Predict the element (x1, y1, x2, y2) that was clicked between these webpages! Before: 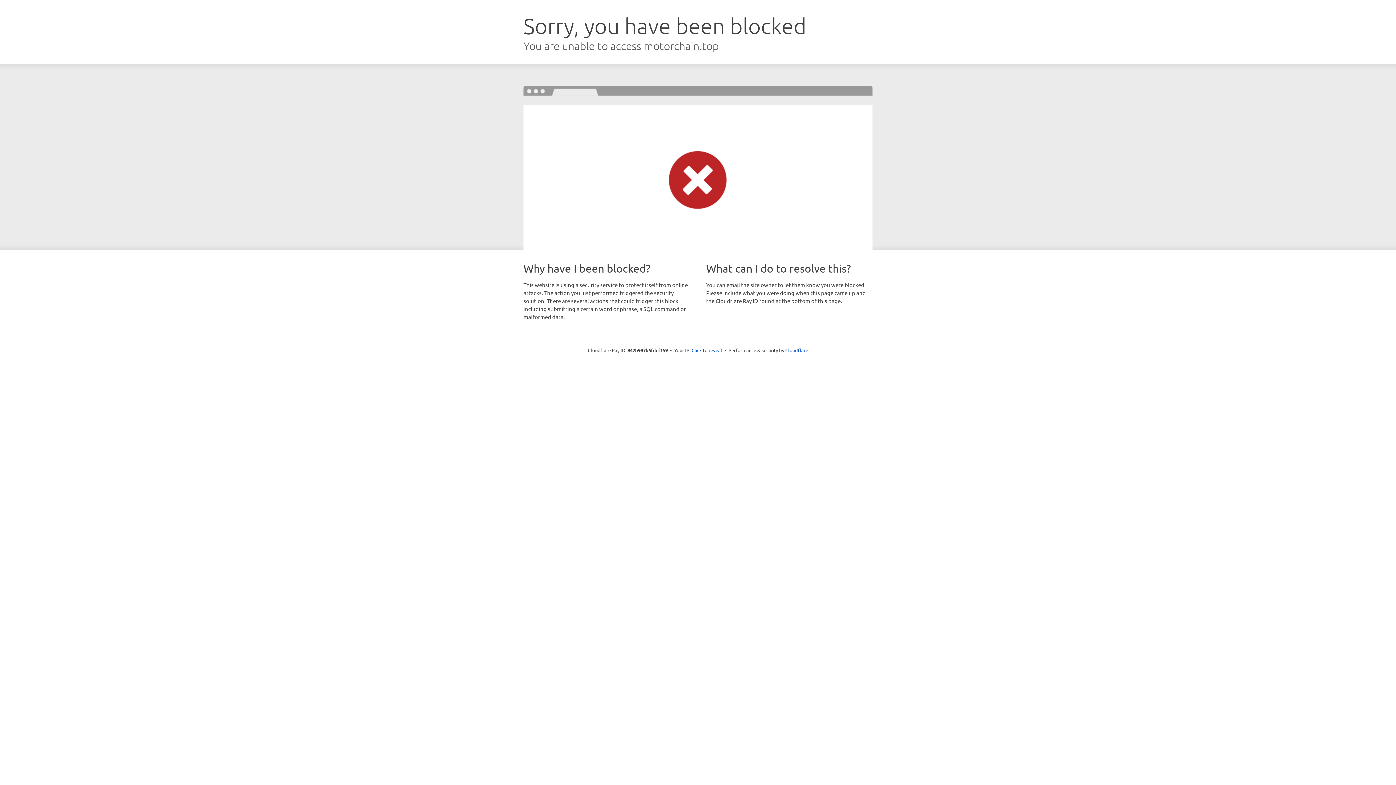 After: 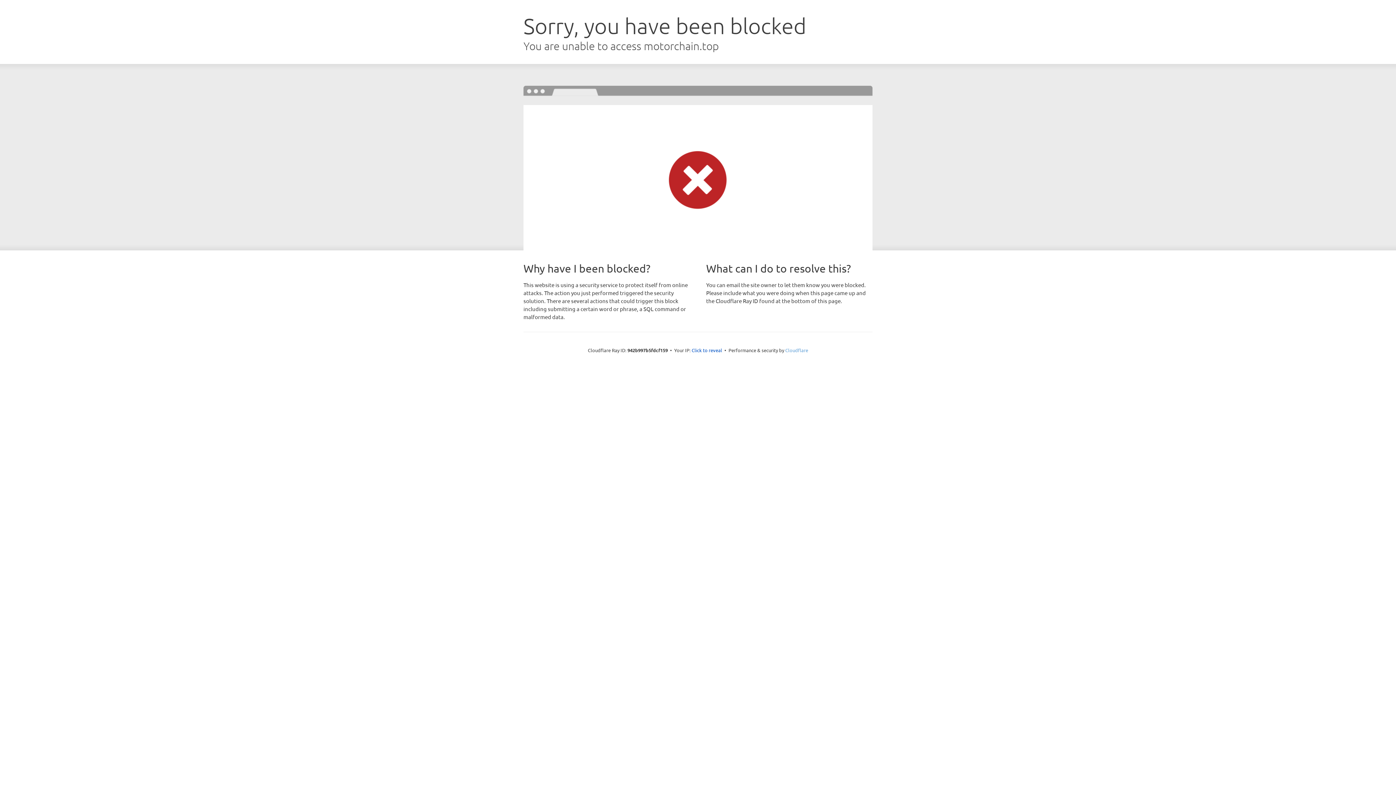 Action: bbox: (785, 347, 808, 353) label: Cloudflare